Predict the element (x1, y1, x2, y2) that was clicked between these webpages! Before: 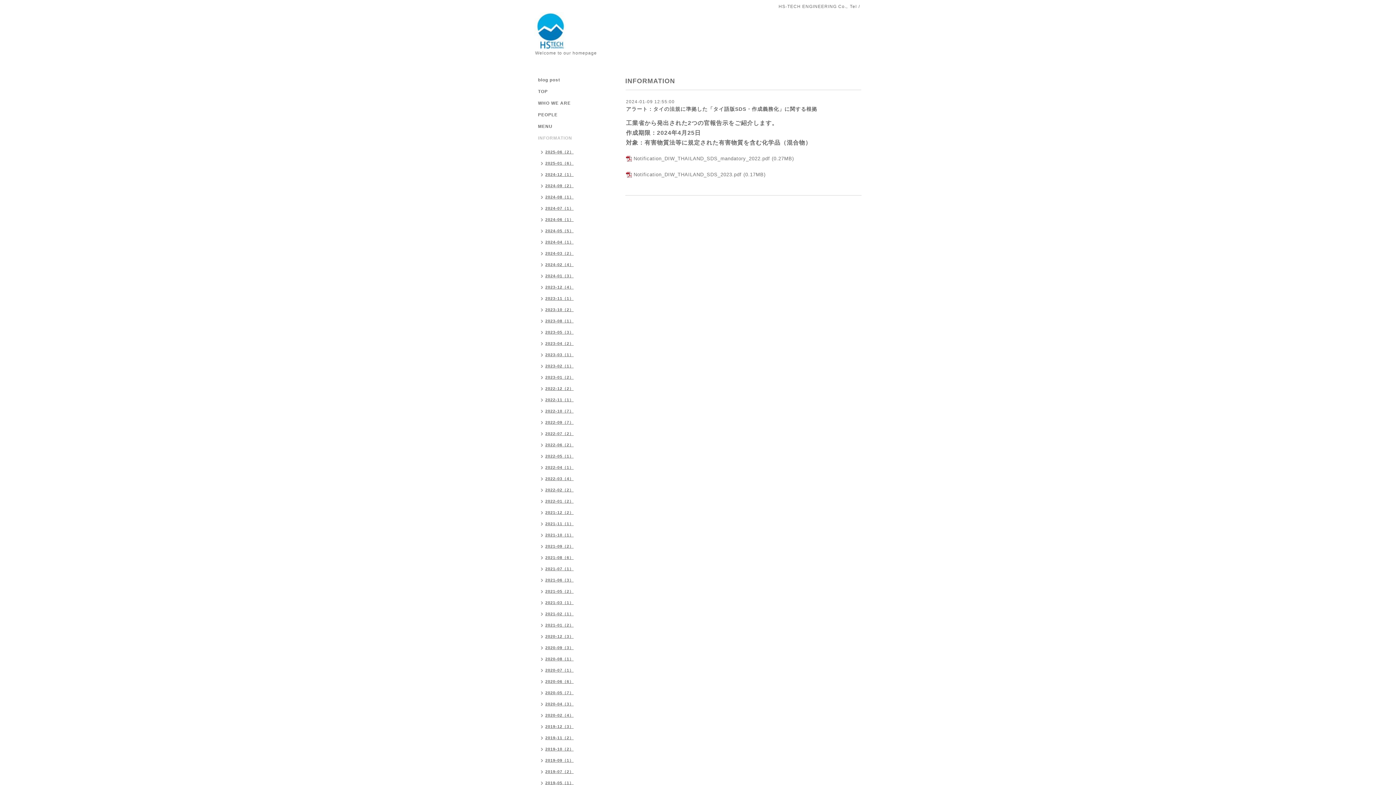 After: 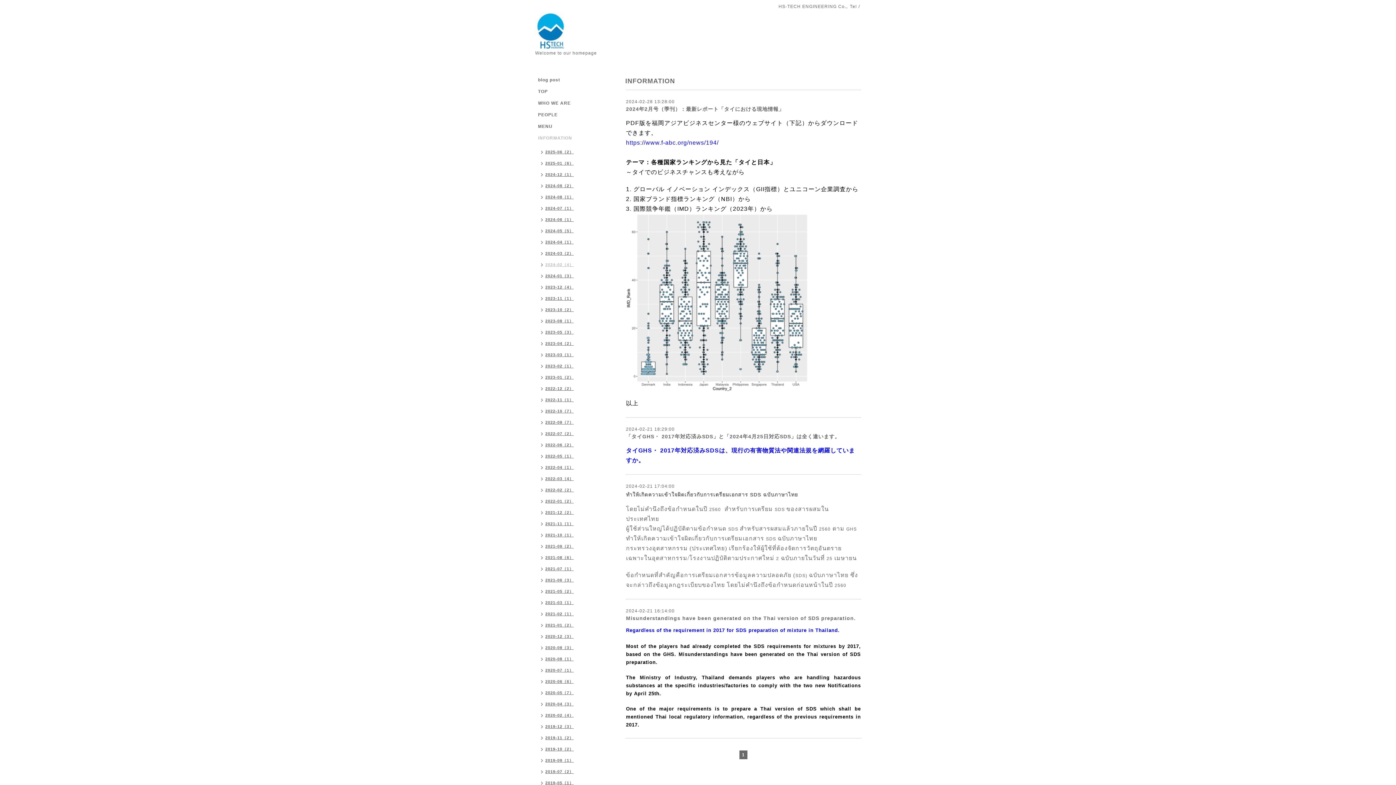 Action: label: 2024-02（4） bbox: (534, 260, 577, 271)